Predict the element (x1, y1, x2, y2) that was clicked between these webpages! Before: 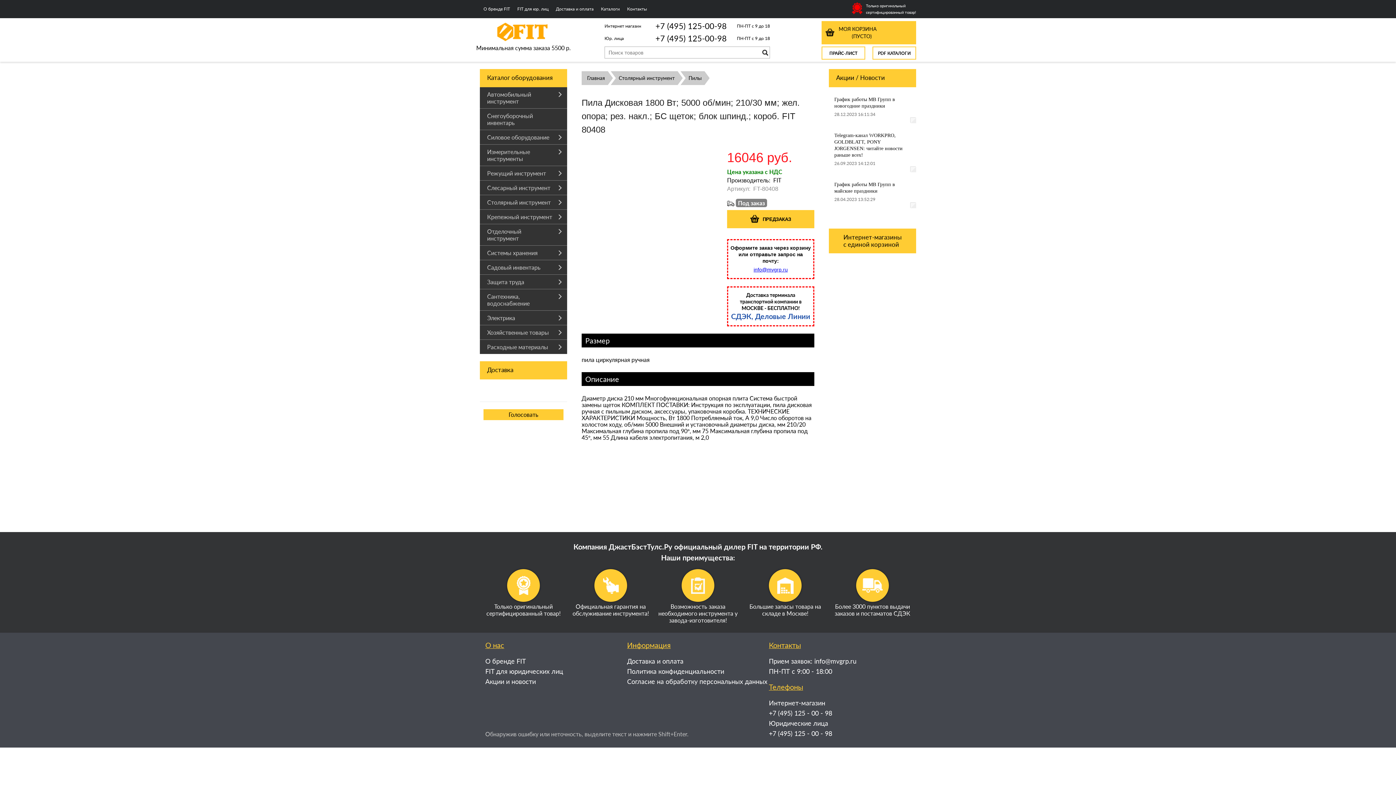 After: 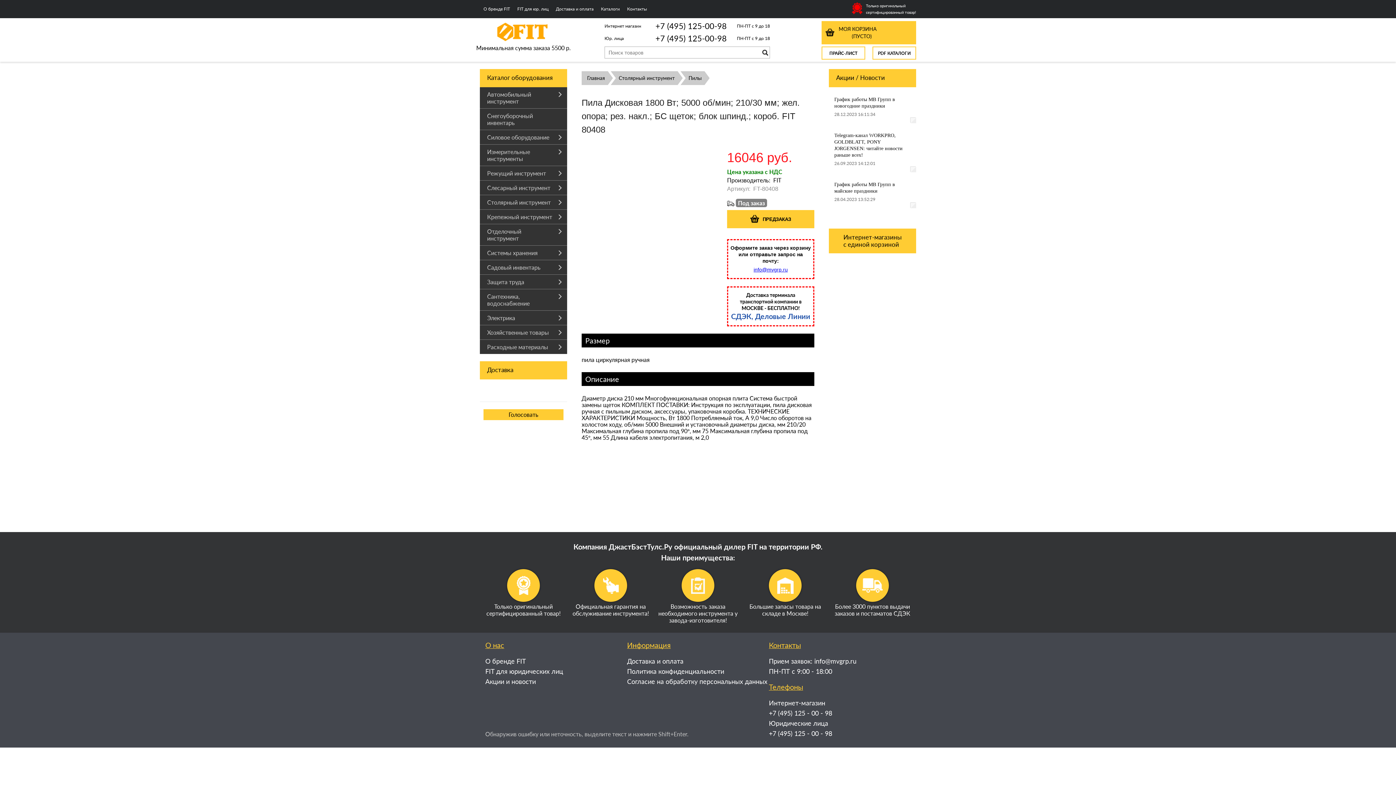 Action: bbox: (894, 429, 894, 435)